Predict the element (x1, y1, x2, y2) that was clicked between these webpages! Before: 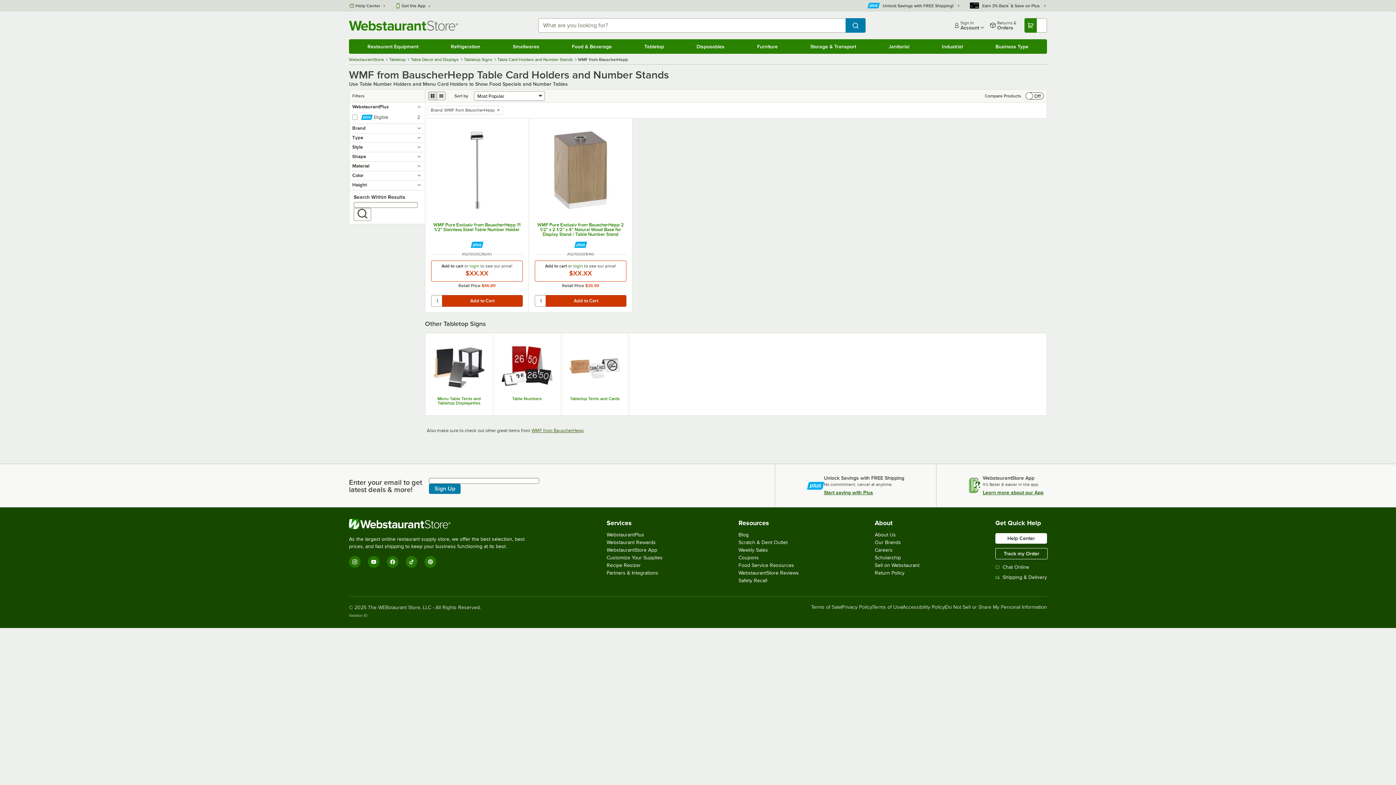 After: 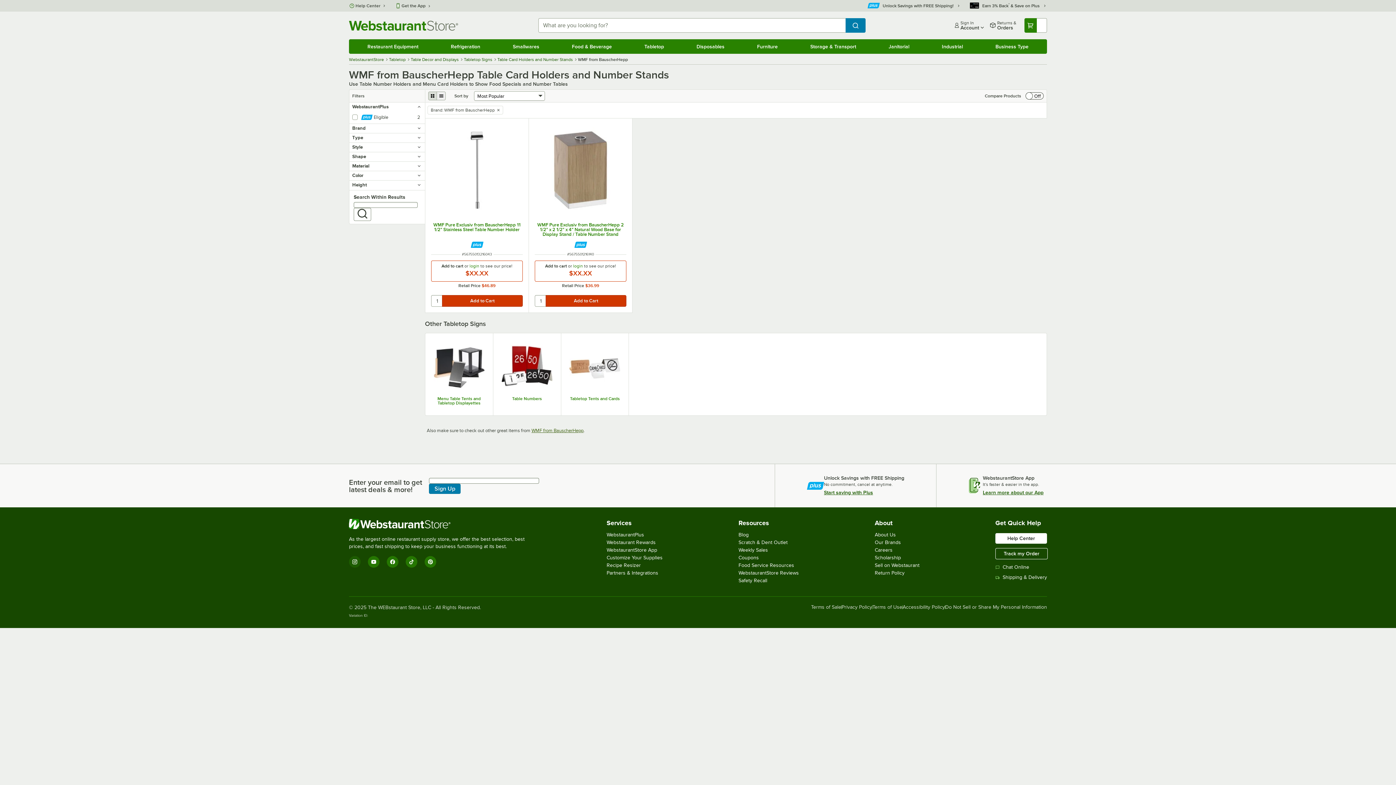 Action: bbox: (349, 556, 360, 568) label: Instagram